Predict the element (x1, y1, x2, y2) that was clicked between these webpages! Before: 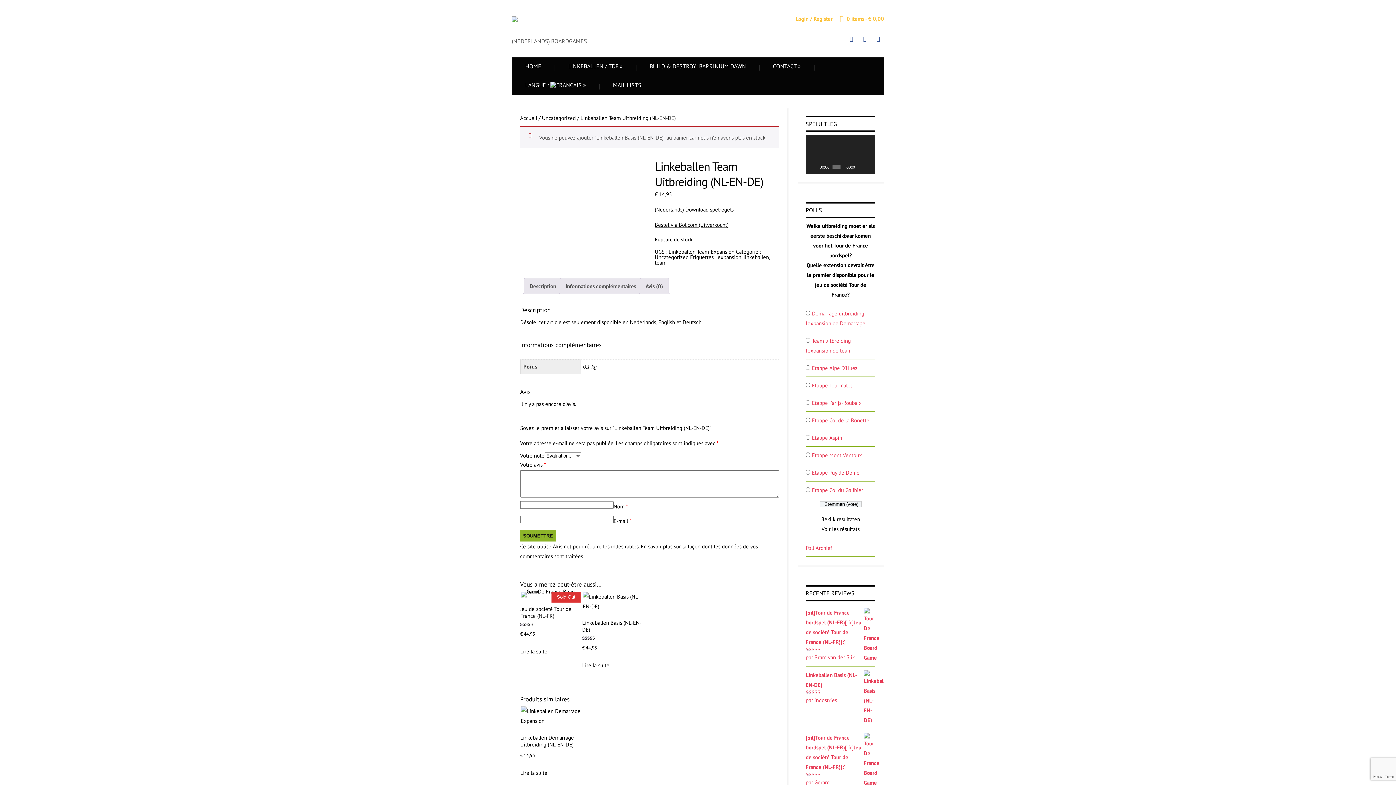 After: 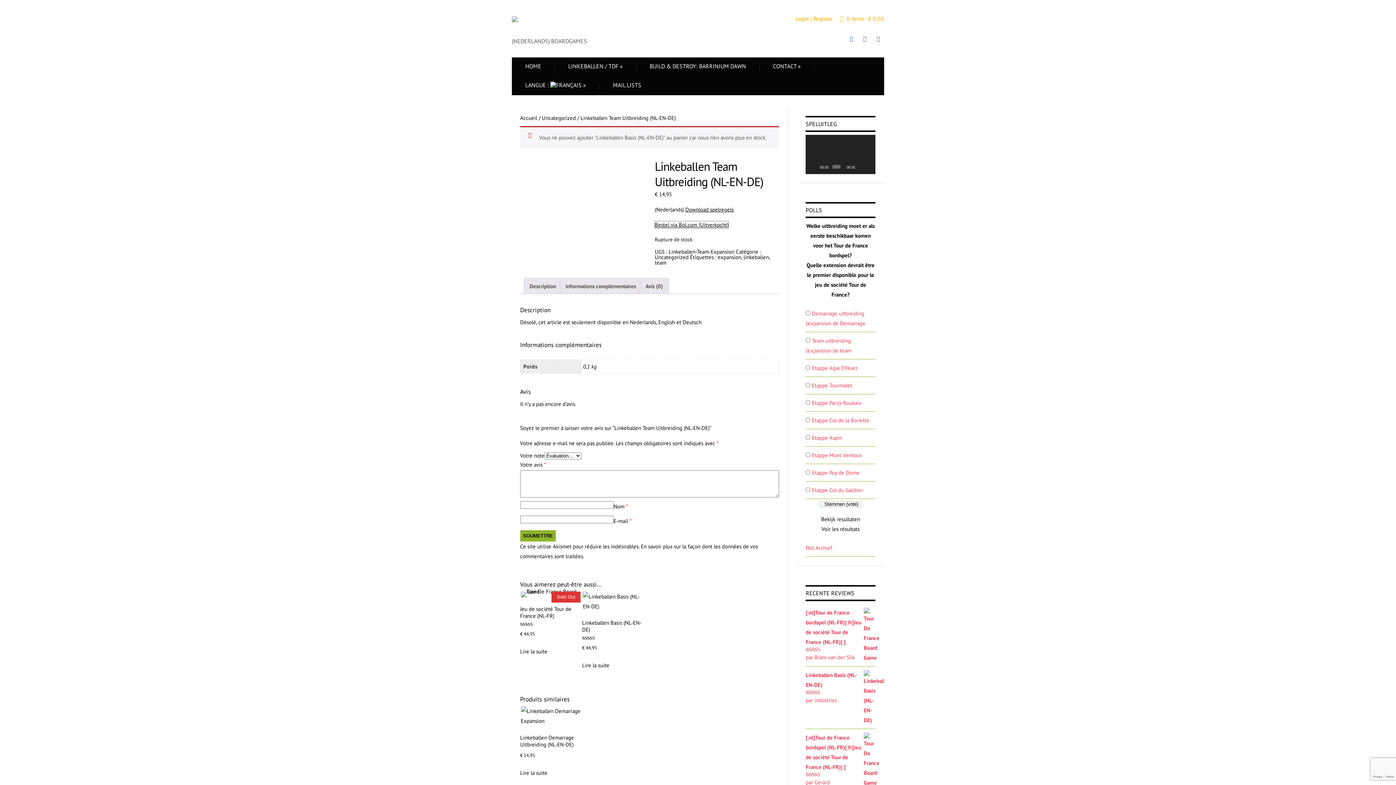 Action: label: Bestel via Bol.com (Uitverkocht) bbox: (654, 221, 728, 228)